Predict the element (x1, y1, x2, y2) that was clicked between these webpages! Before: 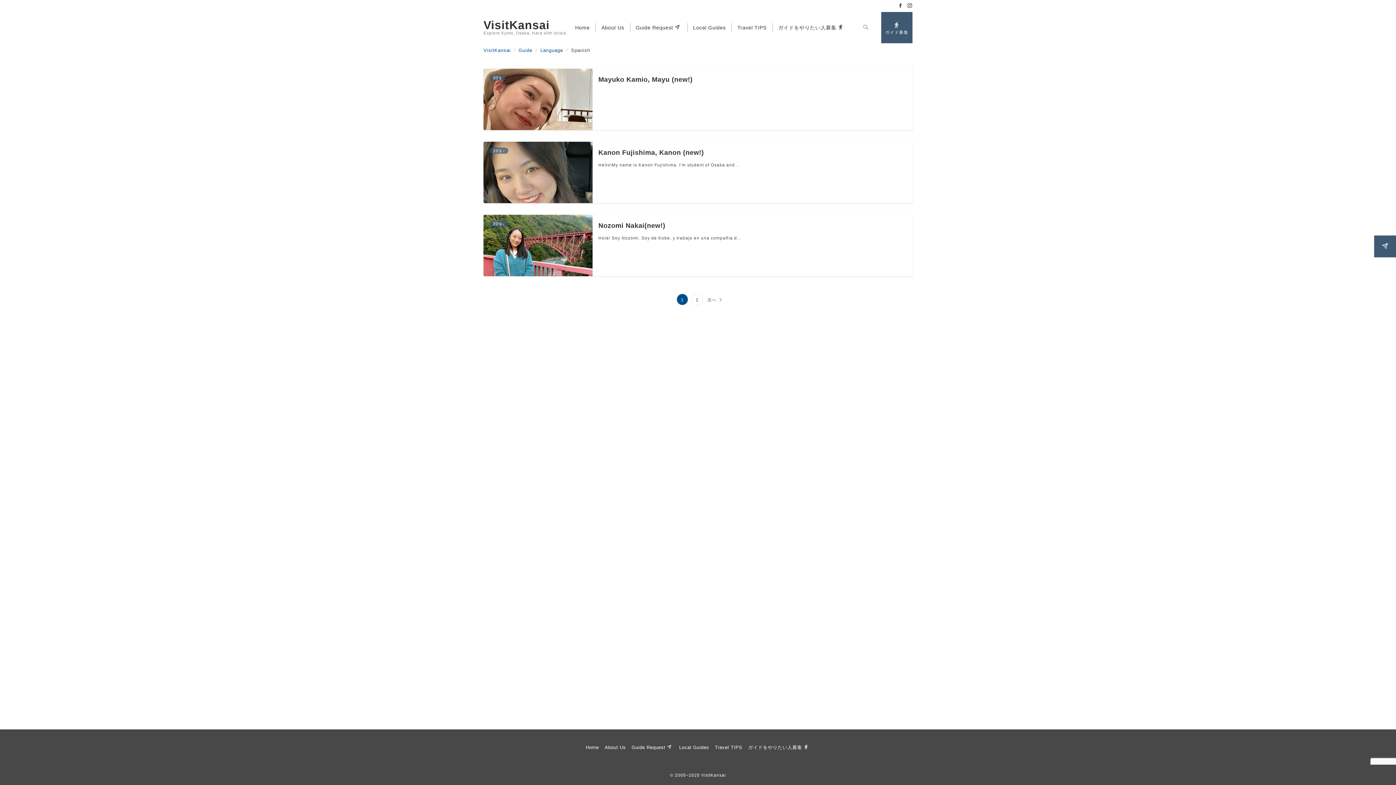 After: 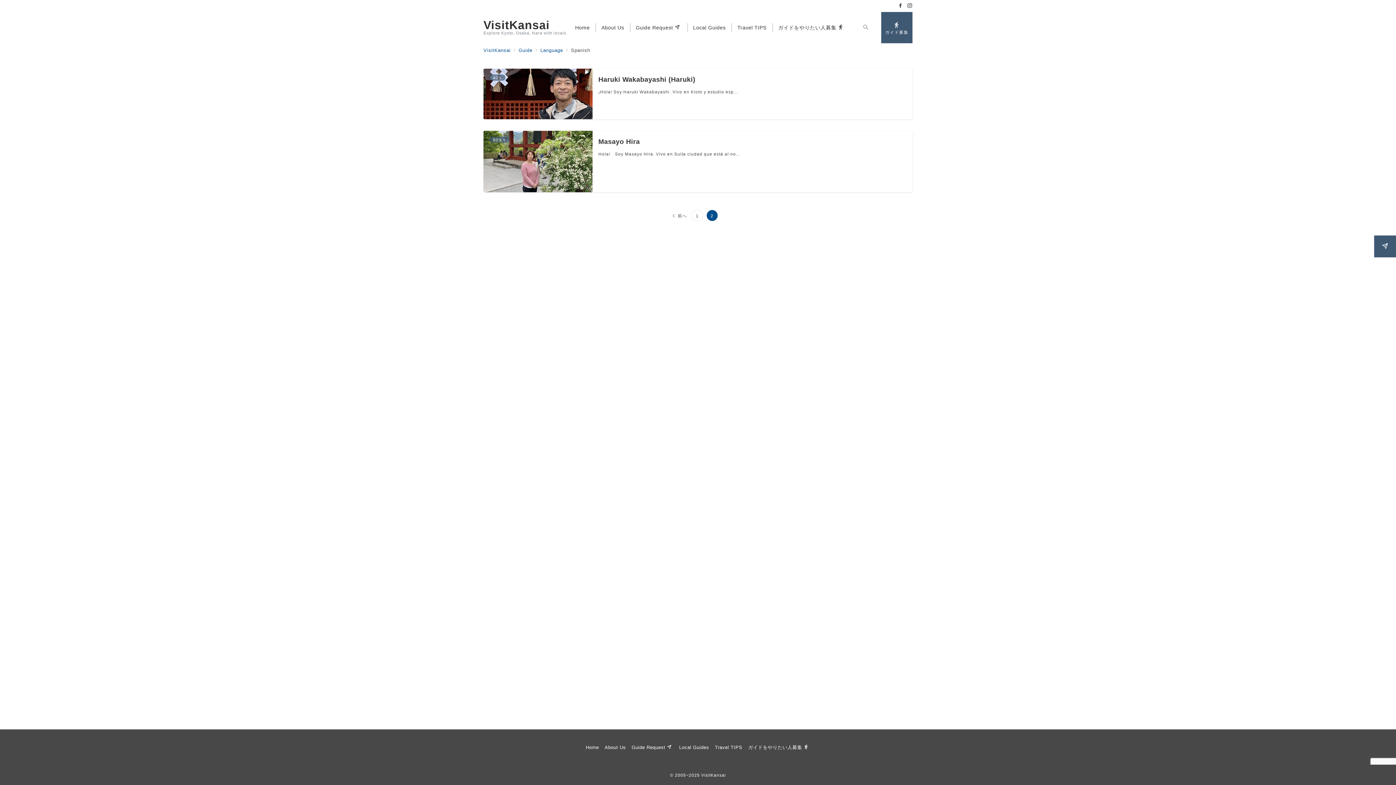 Action: bbox: (706, 294, 718, 305) label: 次へ